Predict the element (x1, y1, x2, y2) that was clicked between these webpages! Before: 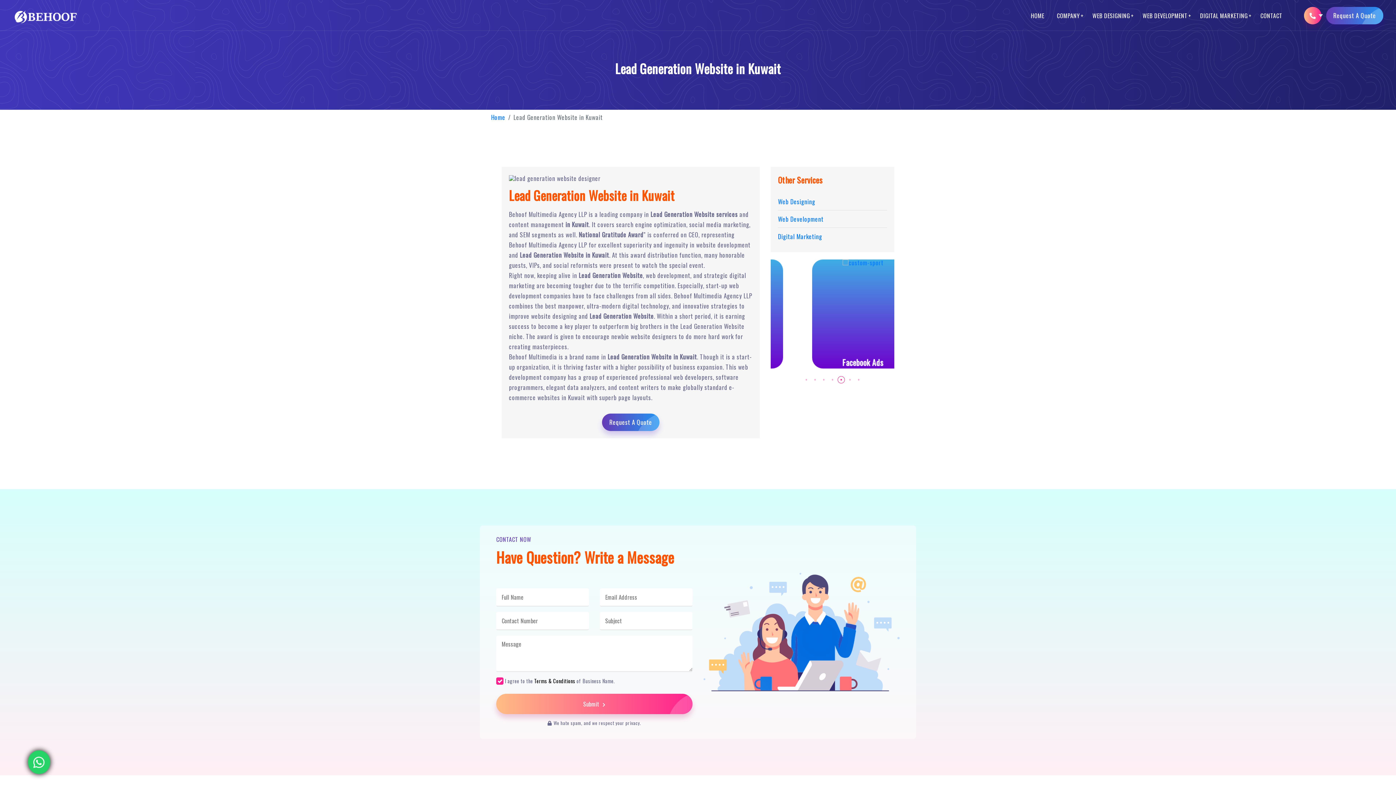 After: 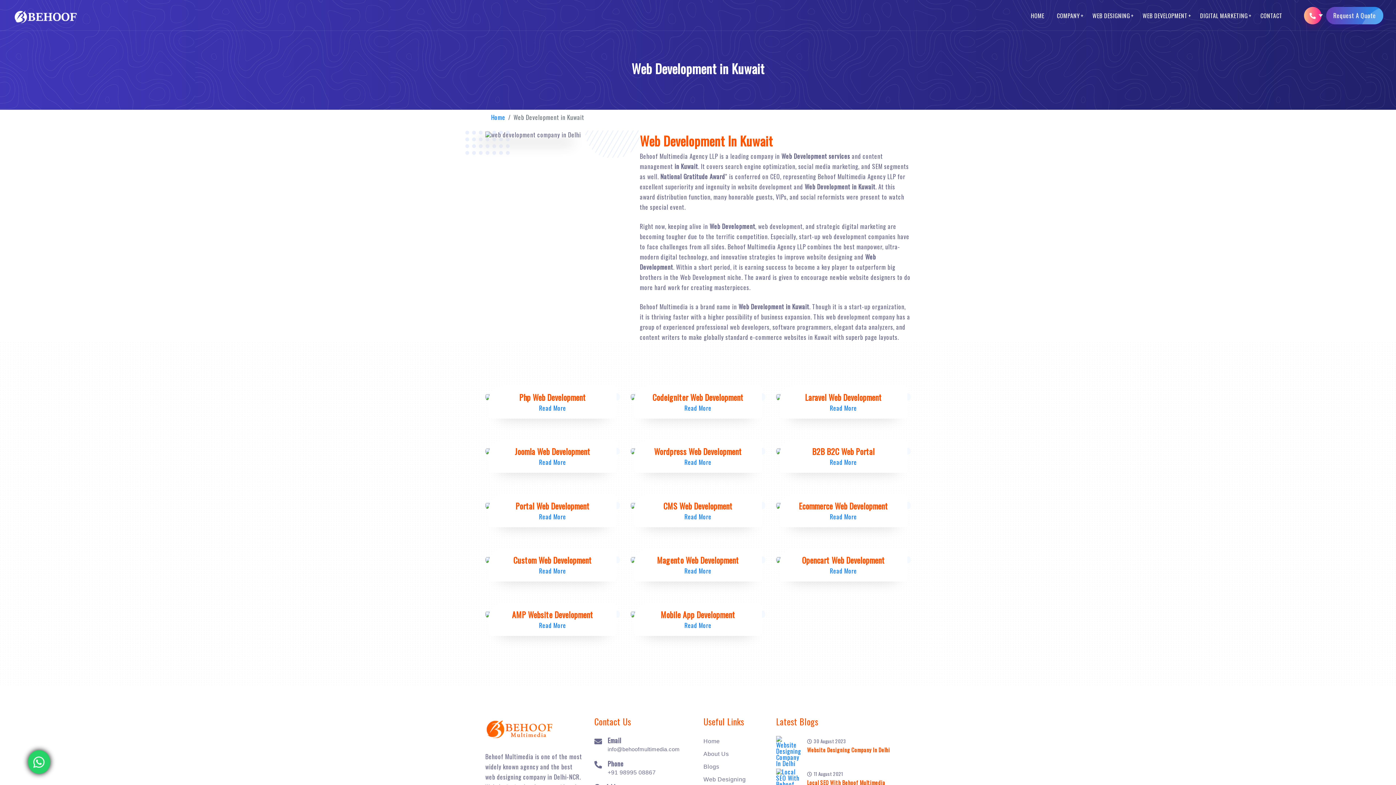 Action: bbox: (1137, 0, 1193, 31) label: WEB DEVELOPMENT